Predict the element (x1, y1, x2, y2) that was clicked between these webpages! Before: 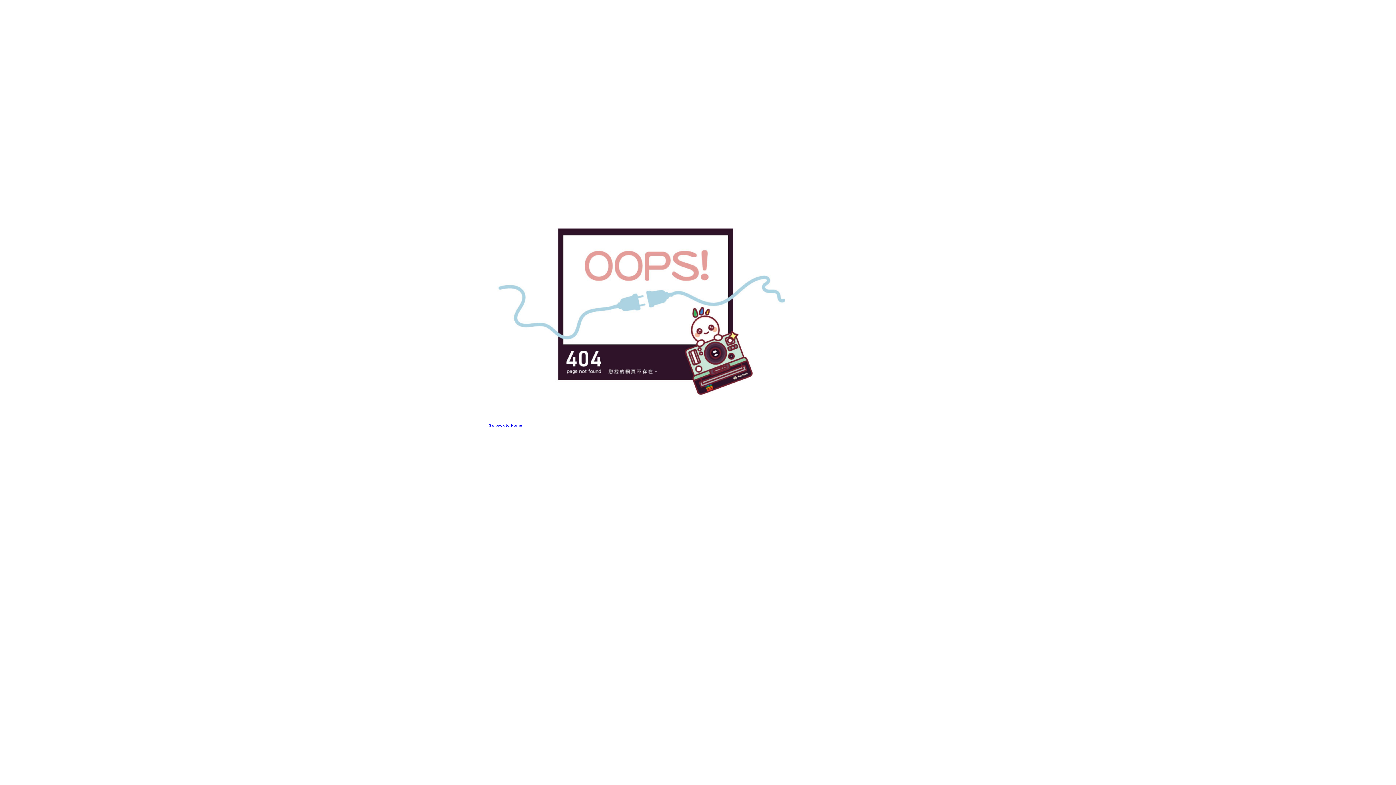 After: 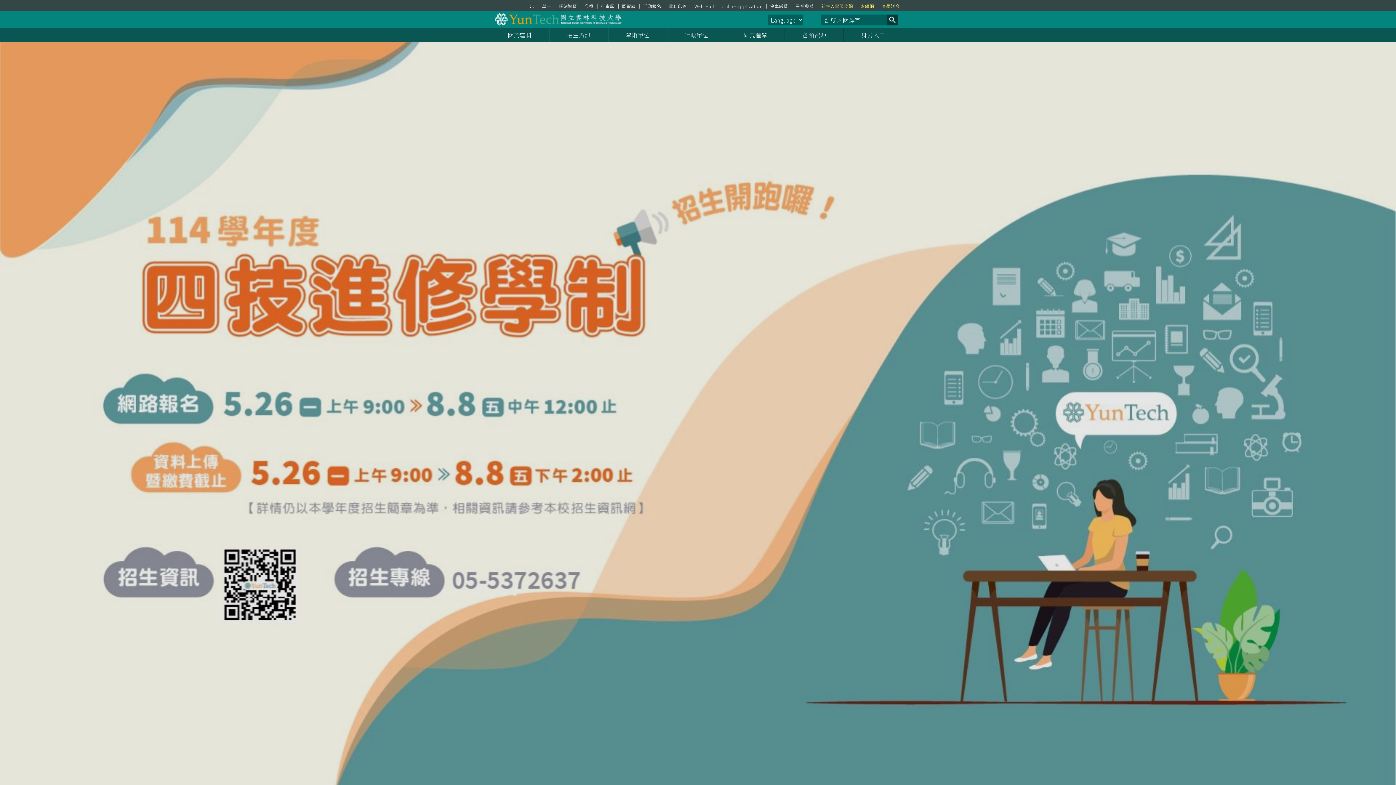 Action: bbox: (488, 423, 522, 427) label: Go back to Home